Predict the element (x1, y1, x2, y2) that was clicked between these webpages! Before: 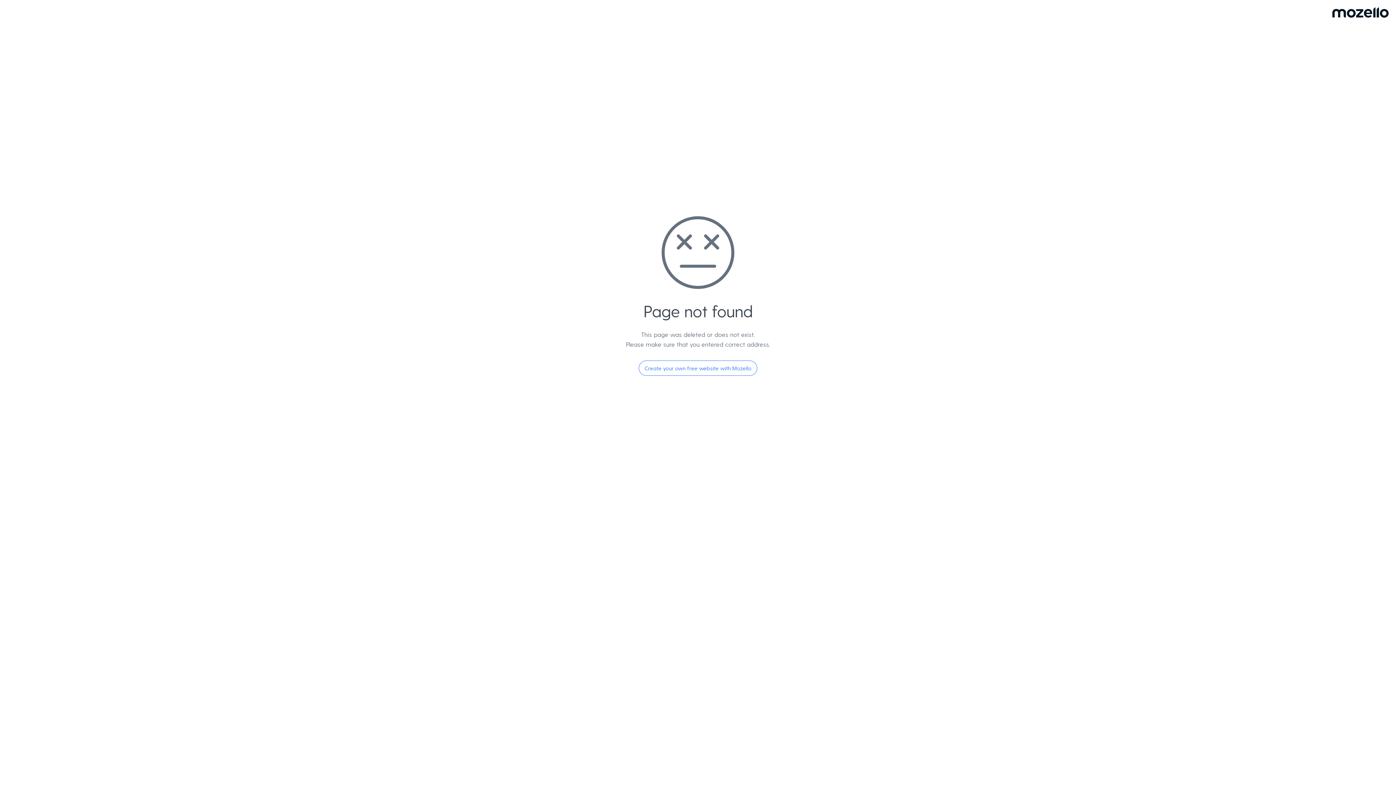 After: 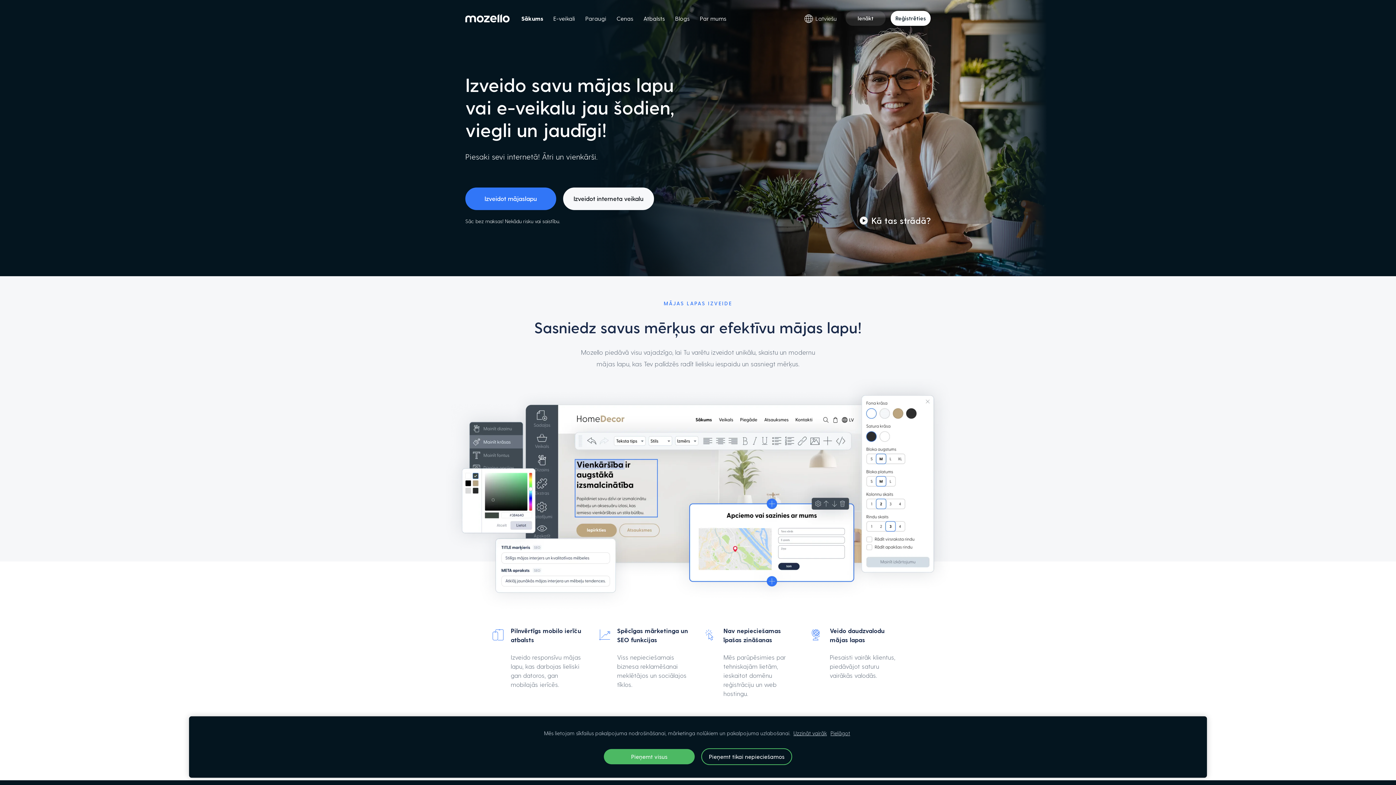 Action: bbox: (638, 360, 757, 376) label: Create your own free website with Mozello